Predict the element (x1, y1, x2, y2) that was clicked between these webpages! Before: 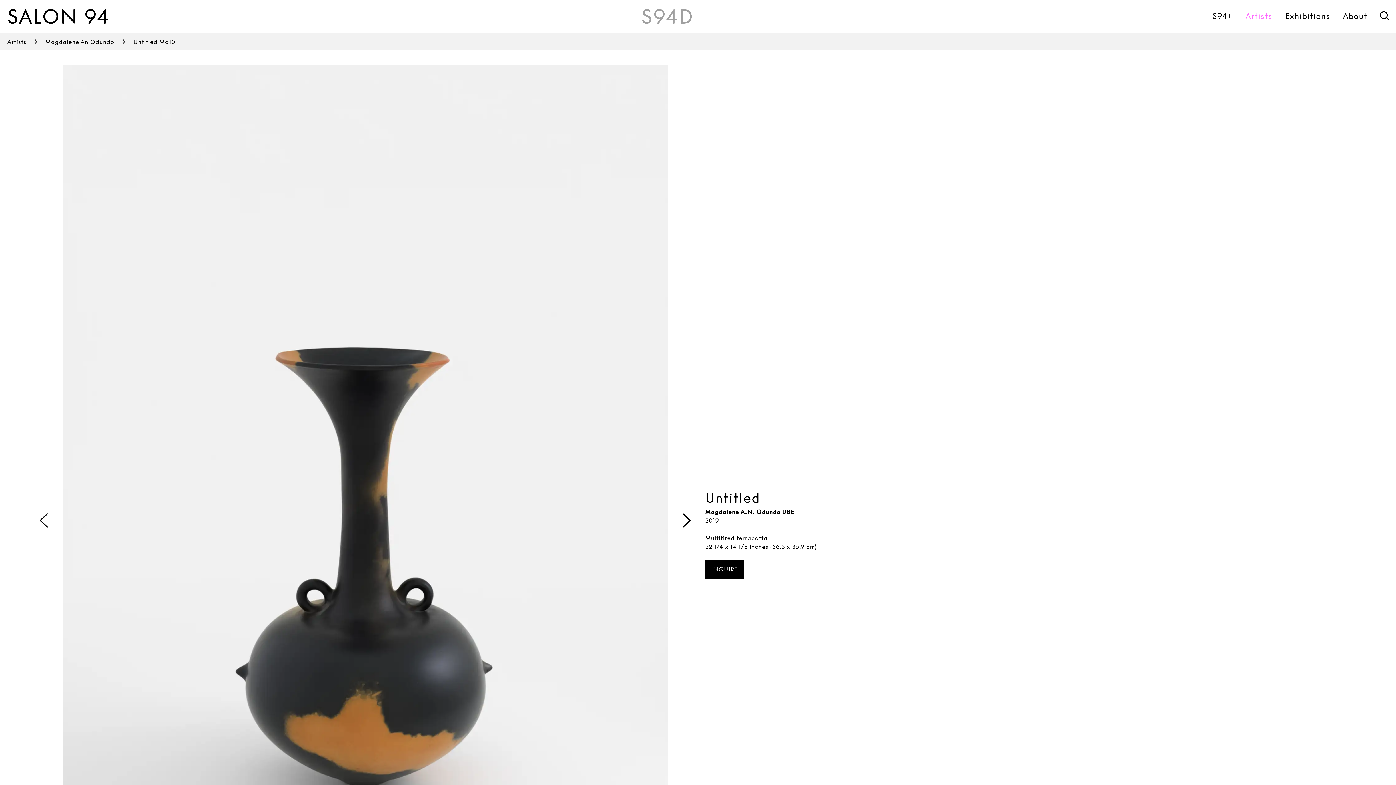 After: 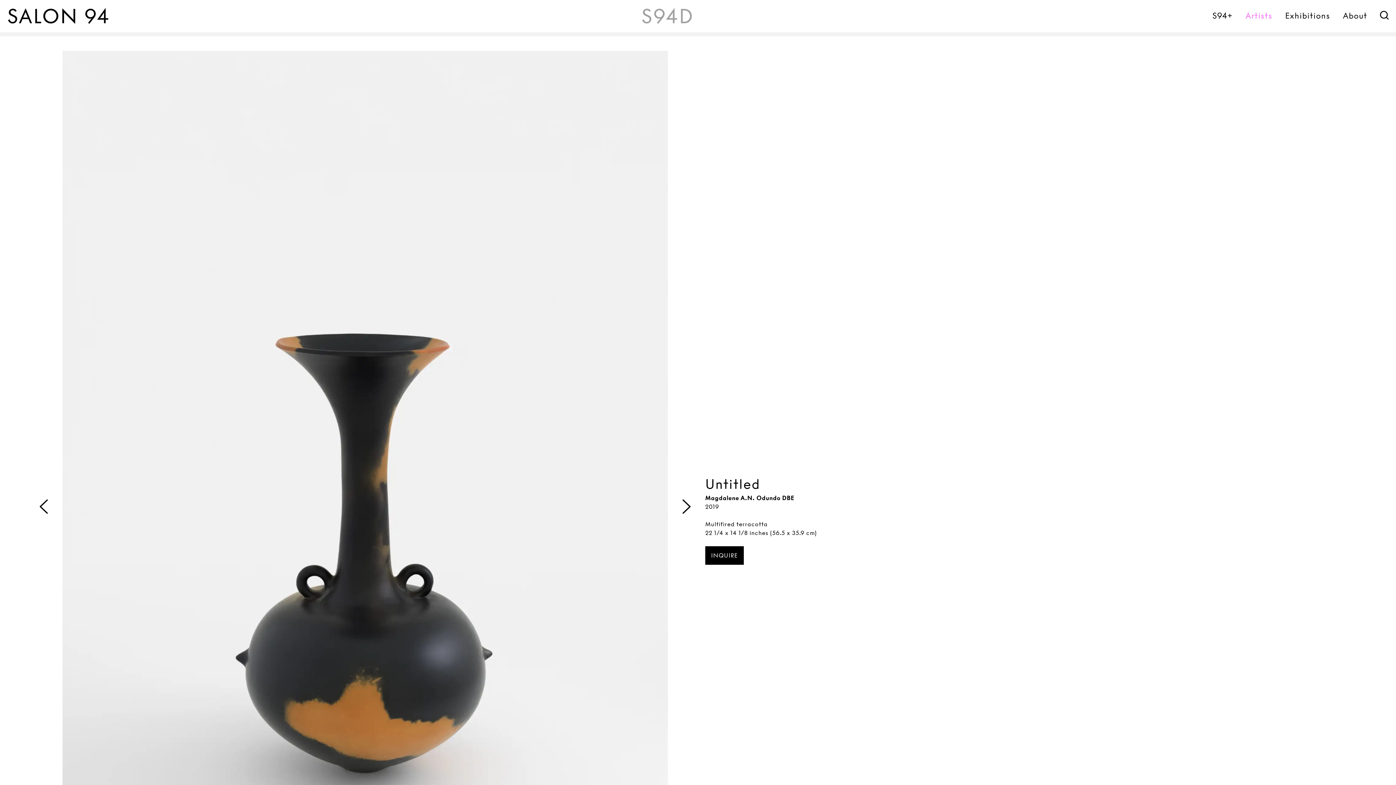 Action: bbox: (39, 64, 48, 1002)